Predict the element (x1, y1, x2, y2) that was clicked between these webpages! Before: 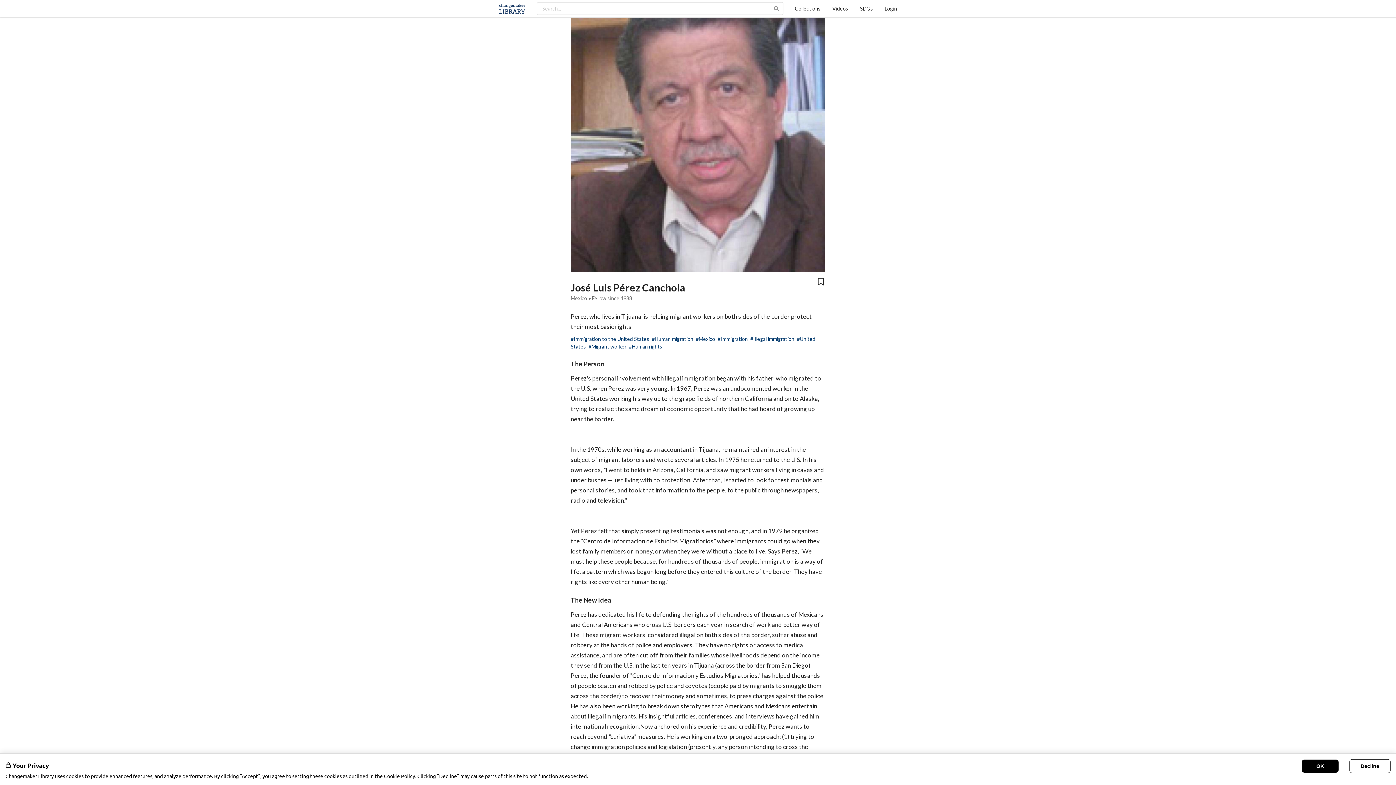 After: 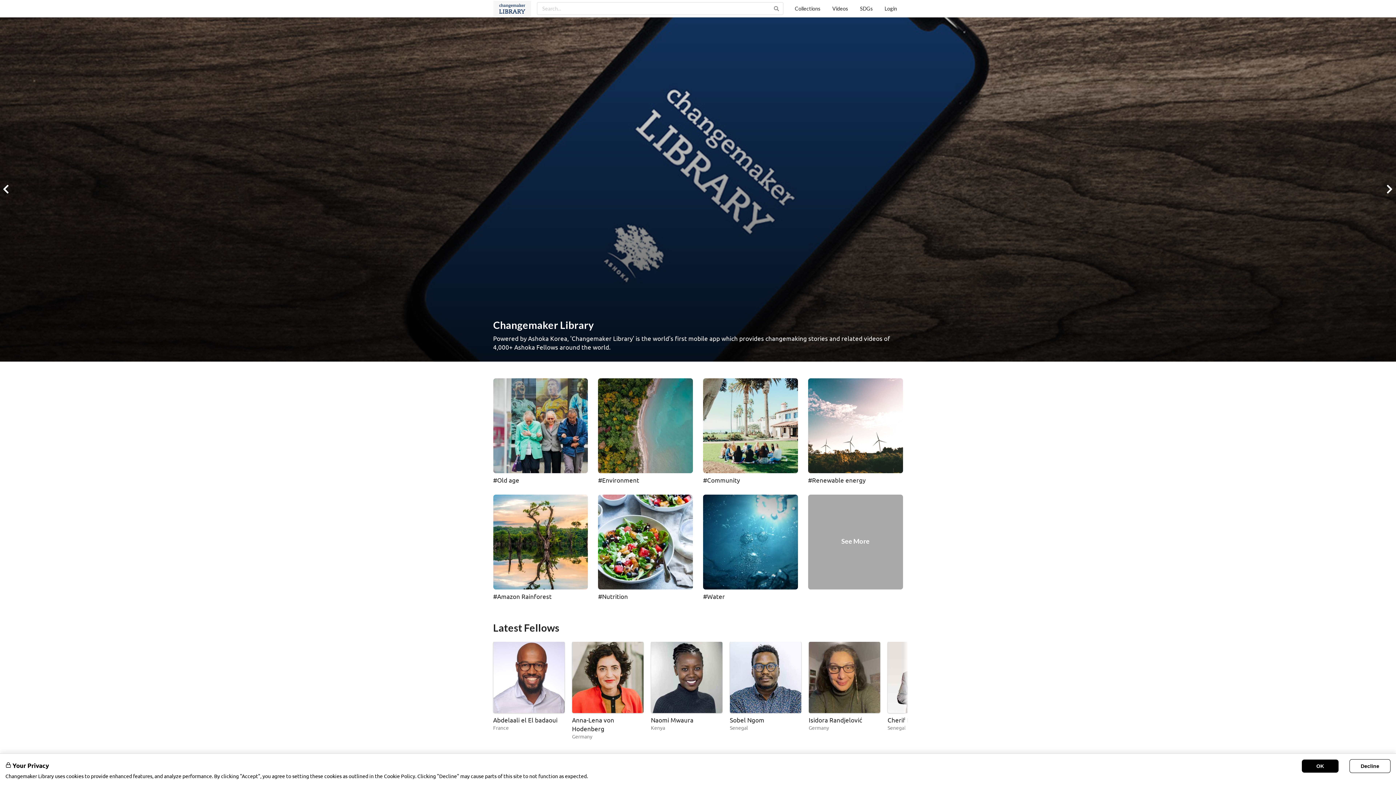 Action: bbox: (493, 0, 531, 16)